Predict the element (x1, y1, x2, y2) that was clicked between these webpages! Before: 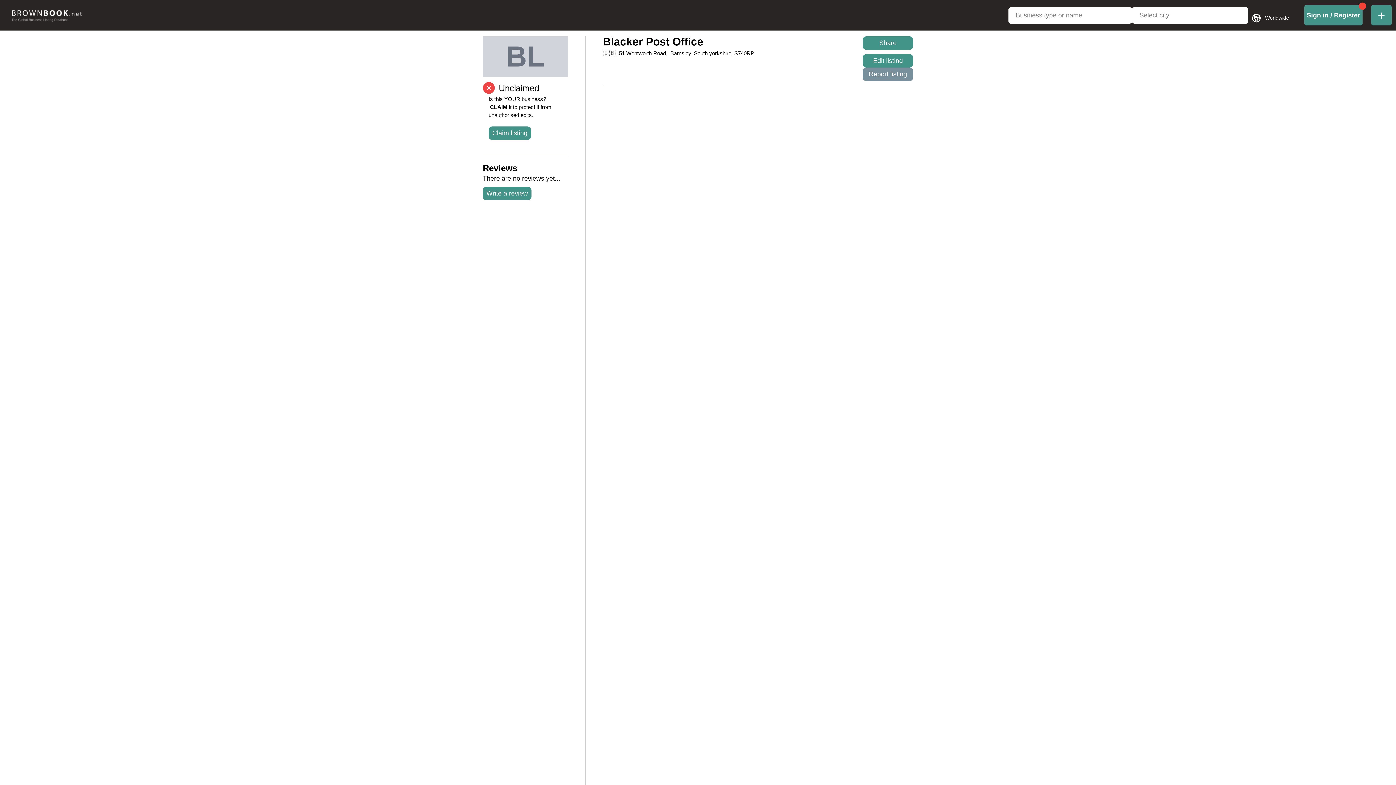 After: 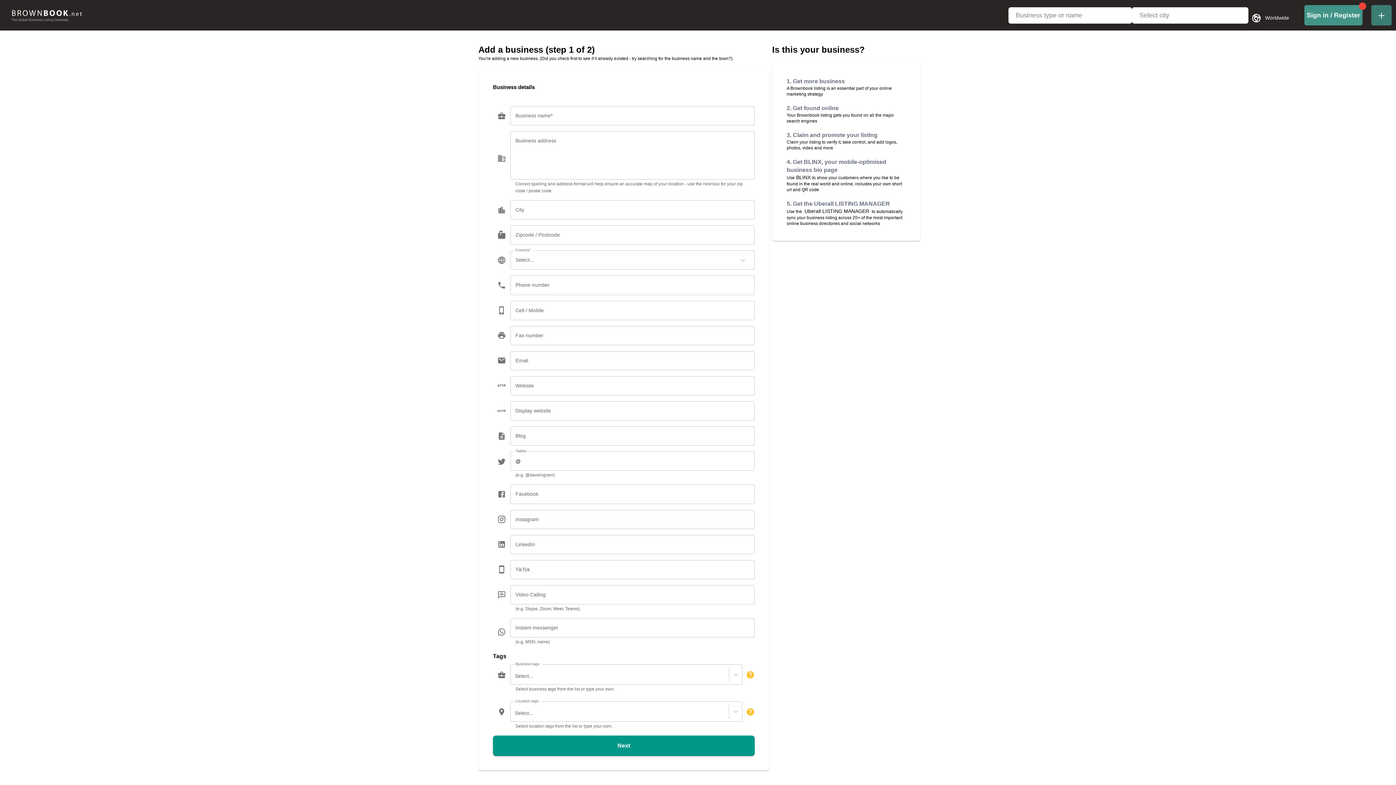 Action: bbox: (1367, 5, 1396, 25)